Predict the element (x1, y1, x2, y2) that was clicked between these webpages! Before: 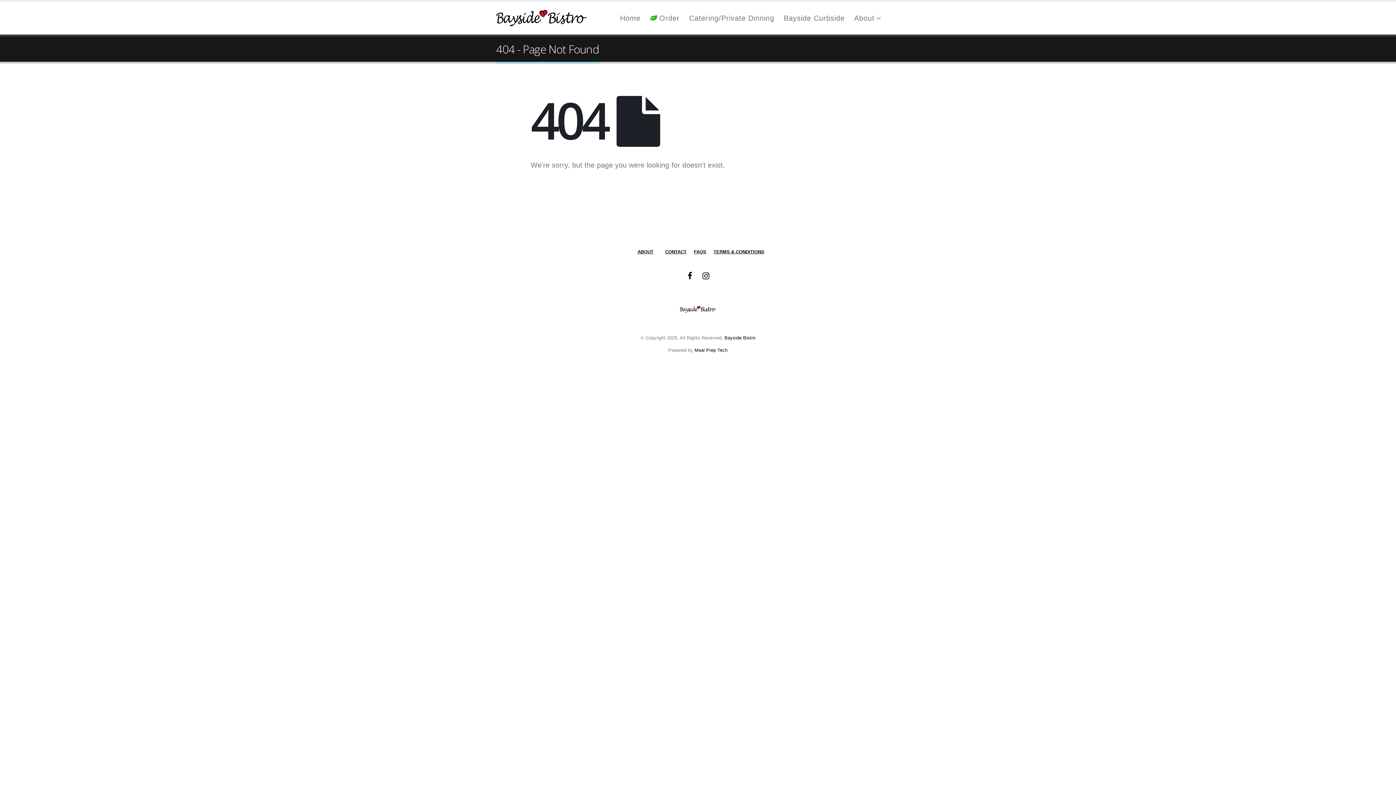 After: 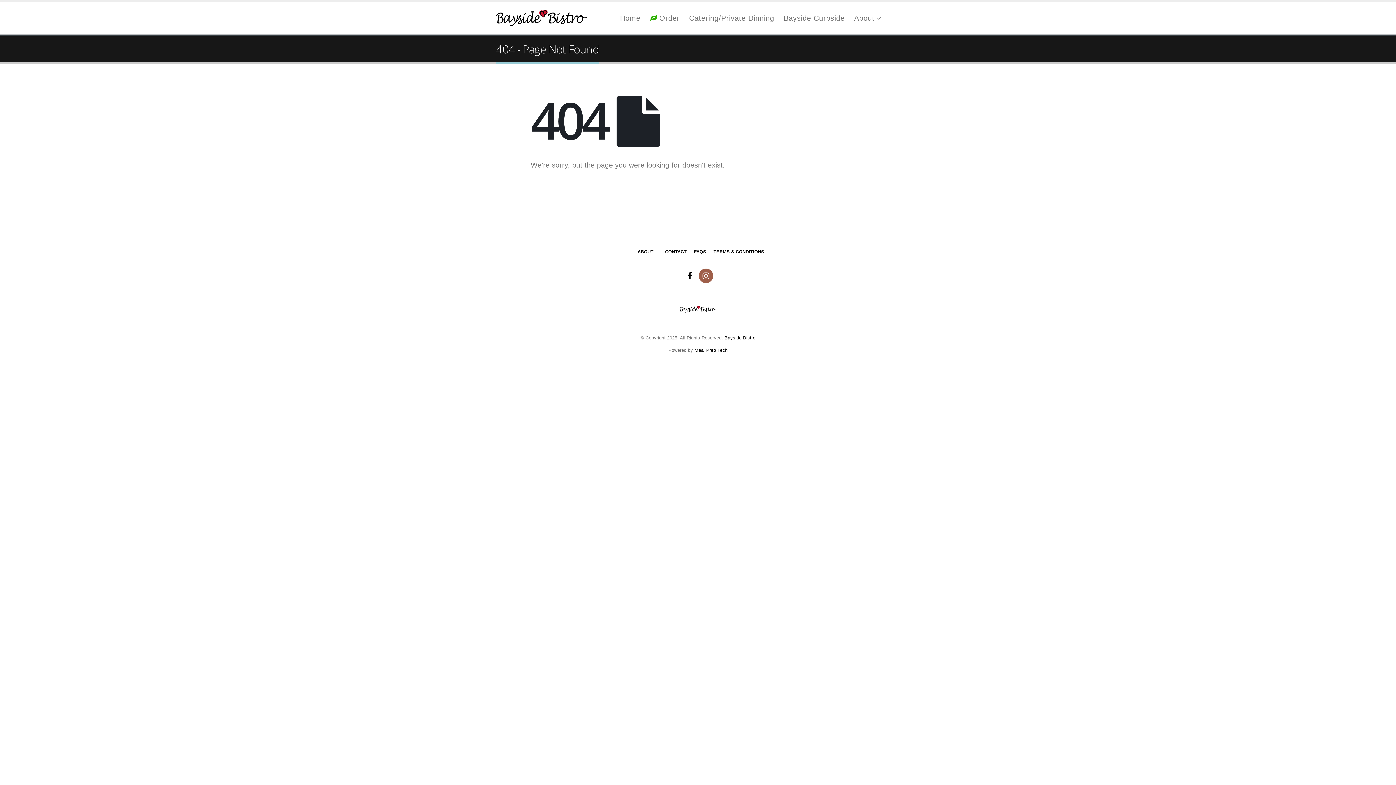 Action: bbox: (698, 268, 713, 283)